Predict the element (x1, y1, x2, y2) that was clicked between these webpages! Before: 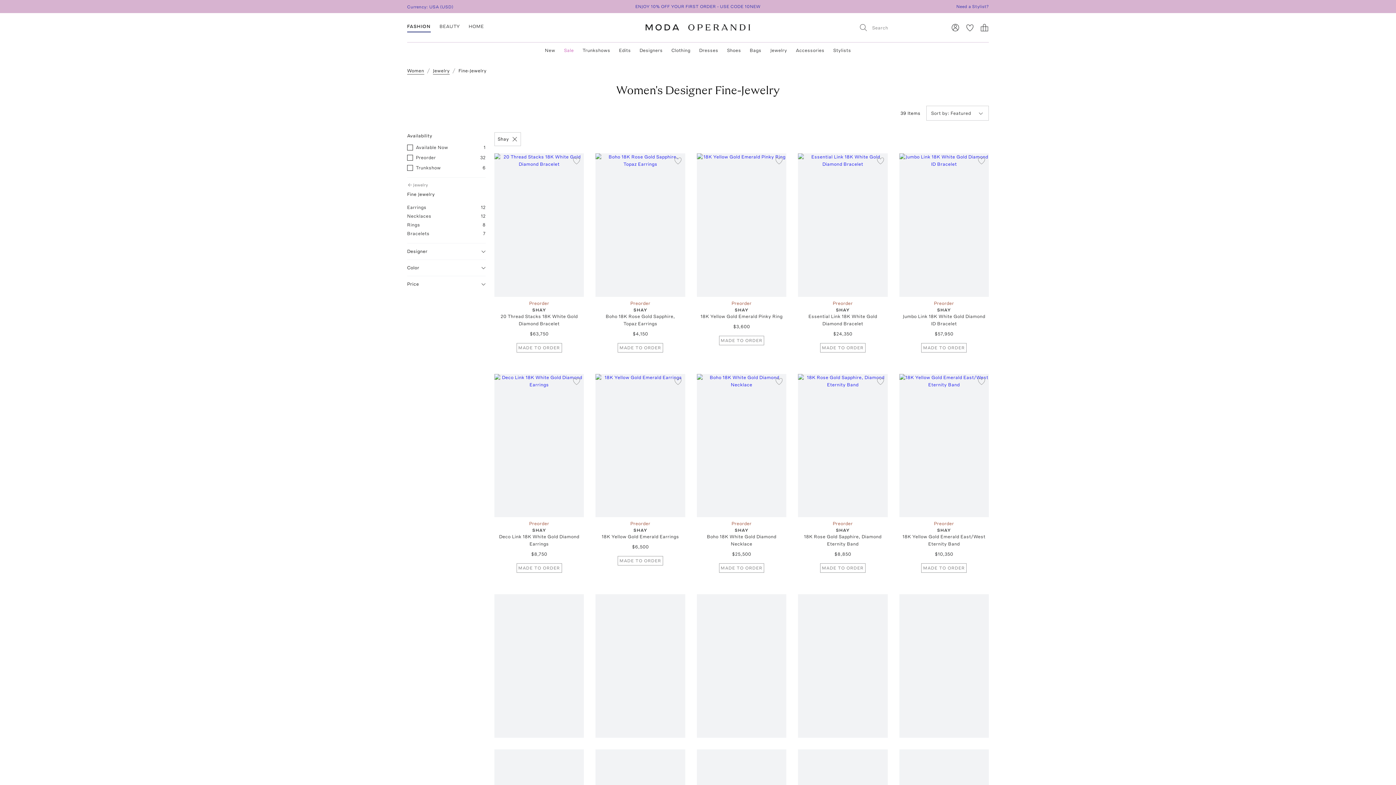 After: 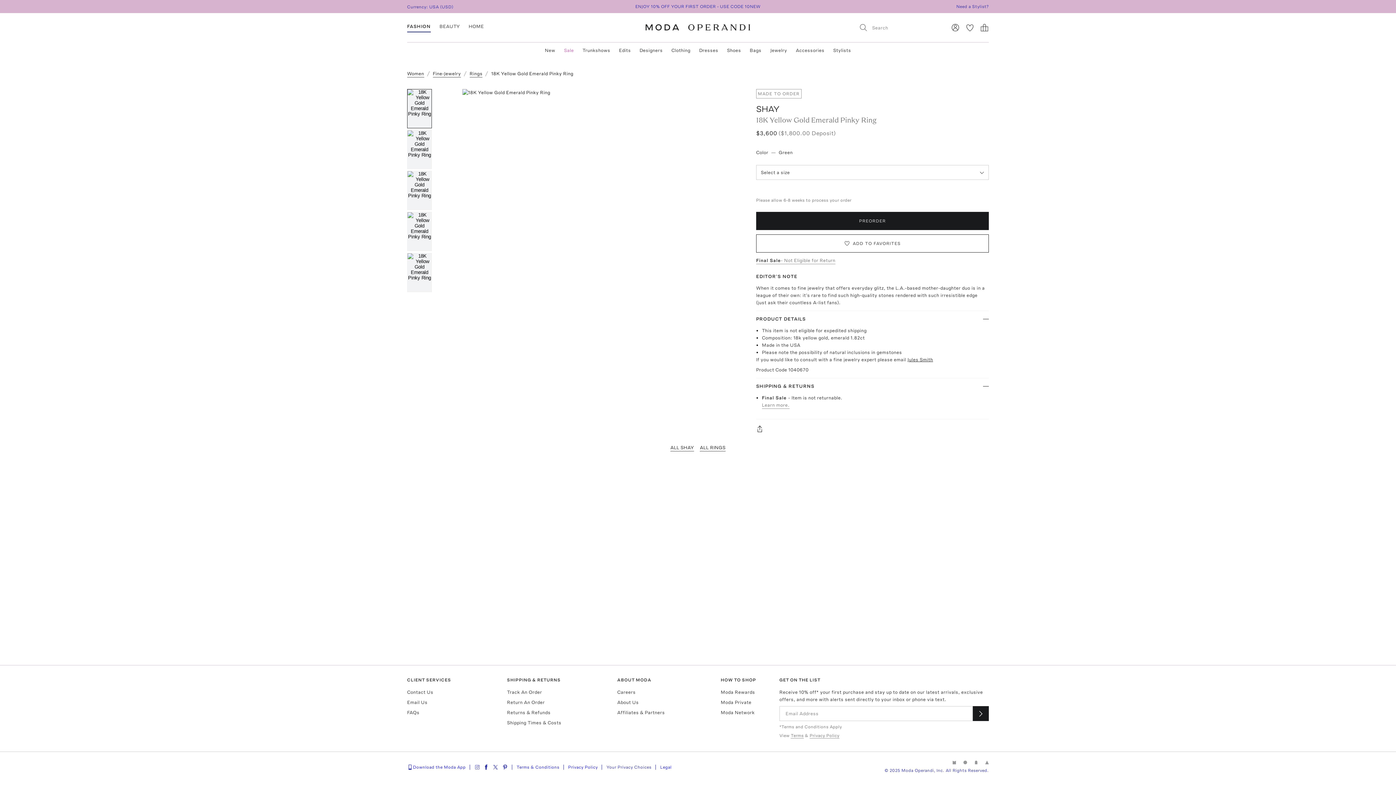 Action: bbox: (697, 153, 786, 296) label: 18K Yellow Gold Emerald Pinky Ring